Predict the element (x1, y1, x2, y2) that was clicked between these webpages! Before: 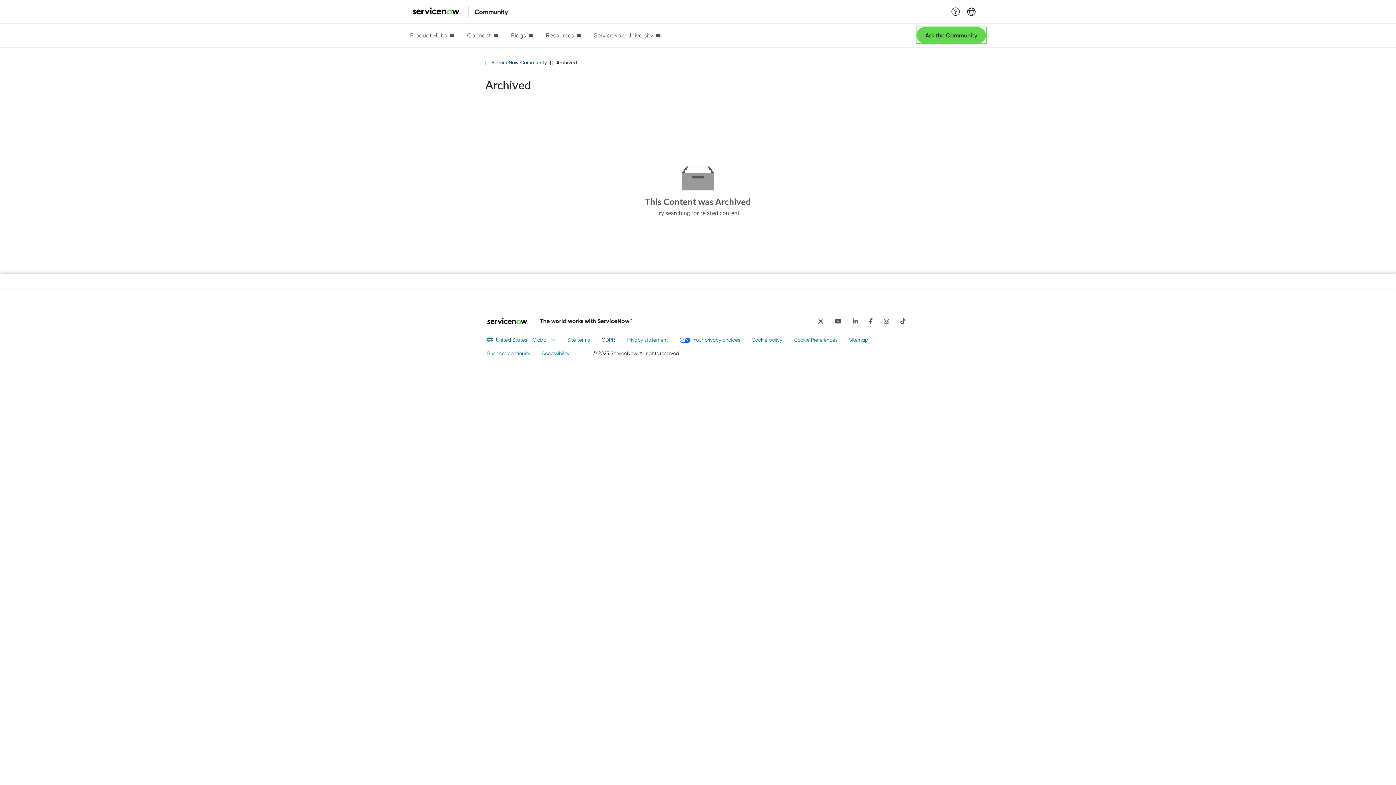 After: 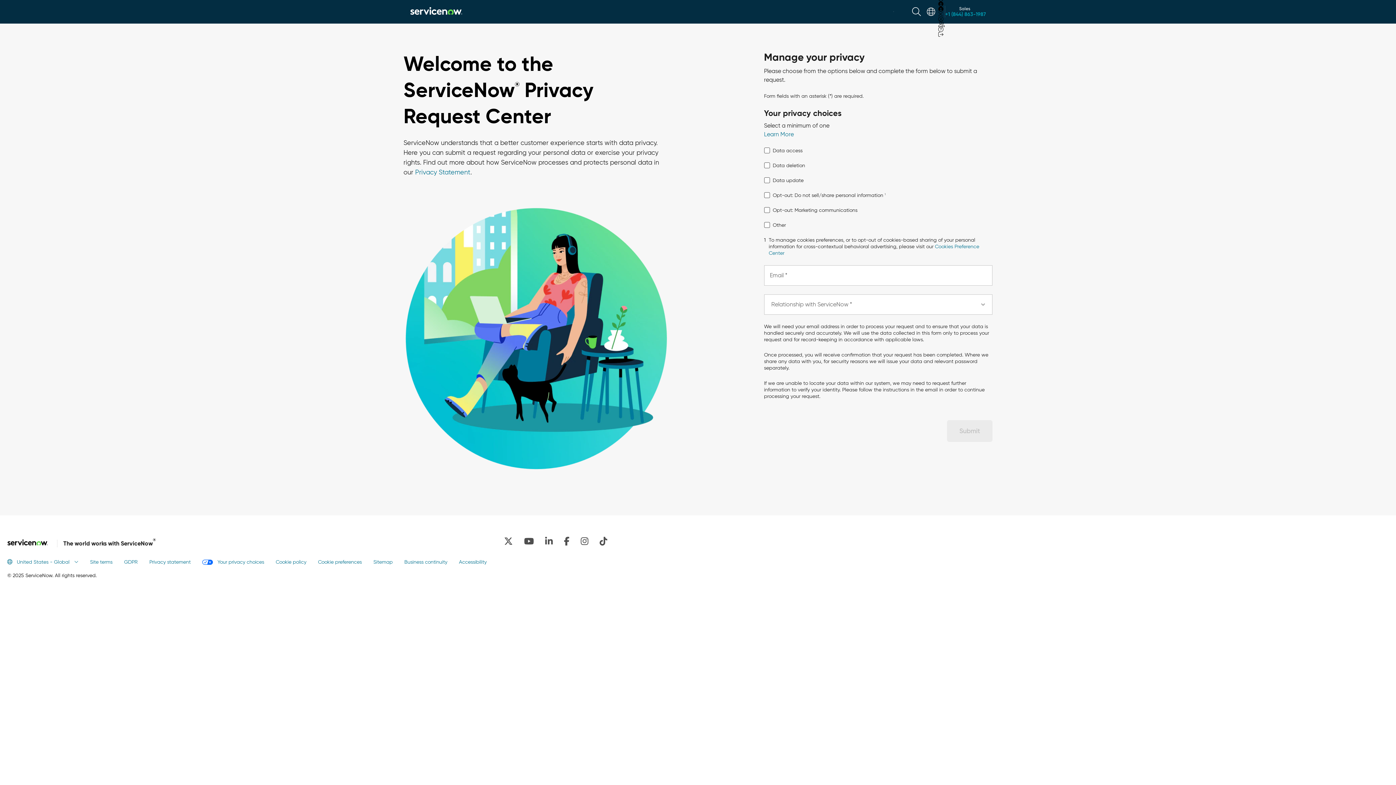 Action: bbox: (679, 336, 740, 344) label: Your privacy choices